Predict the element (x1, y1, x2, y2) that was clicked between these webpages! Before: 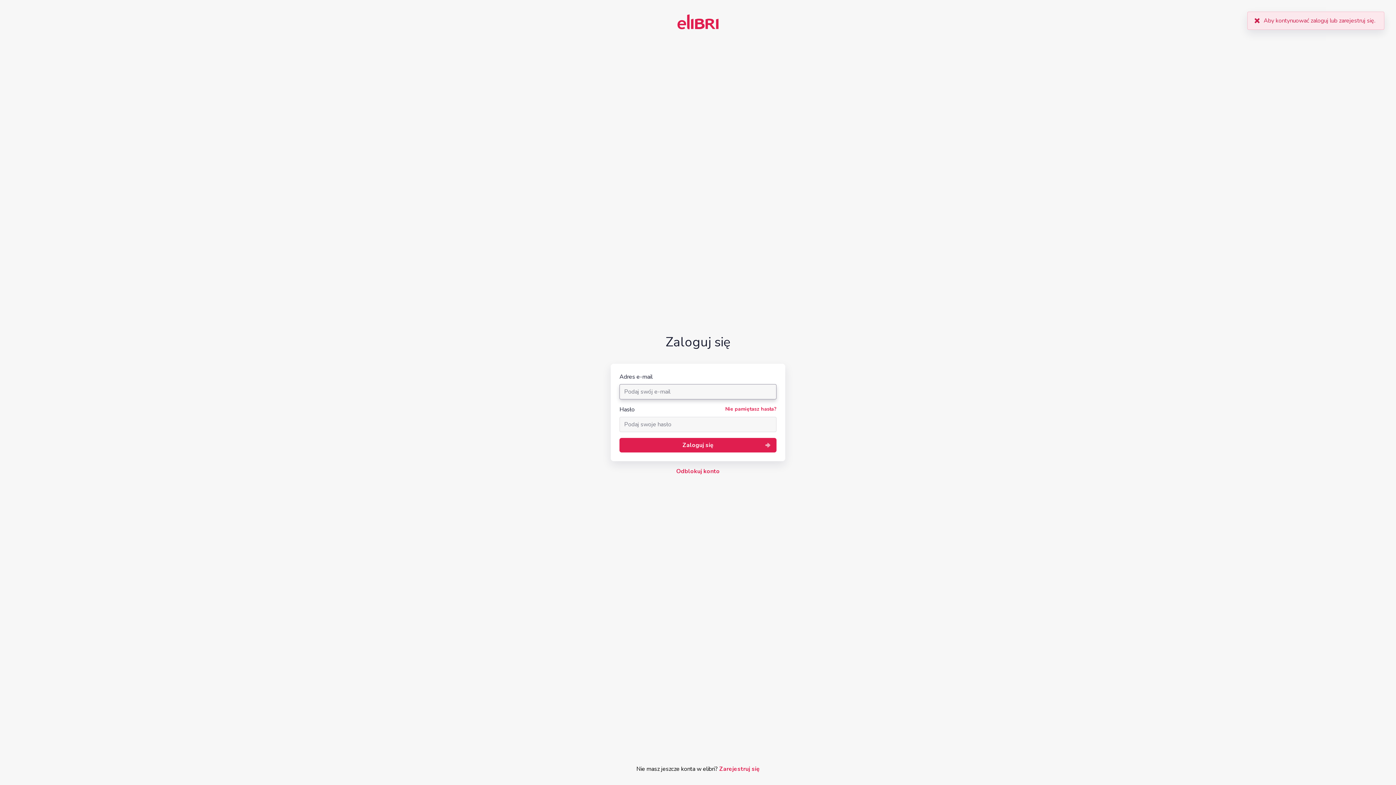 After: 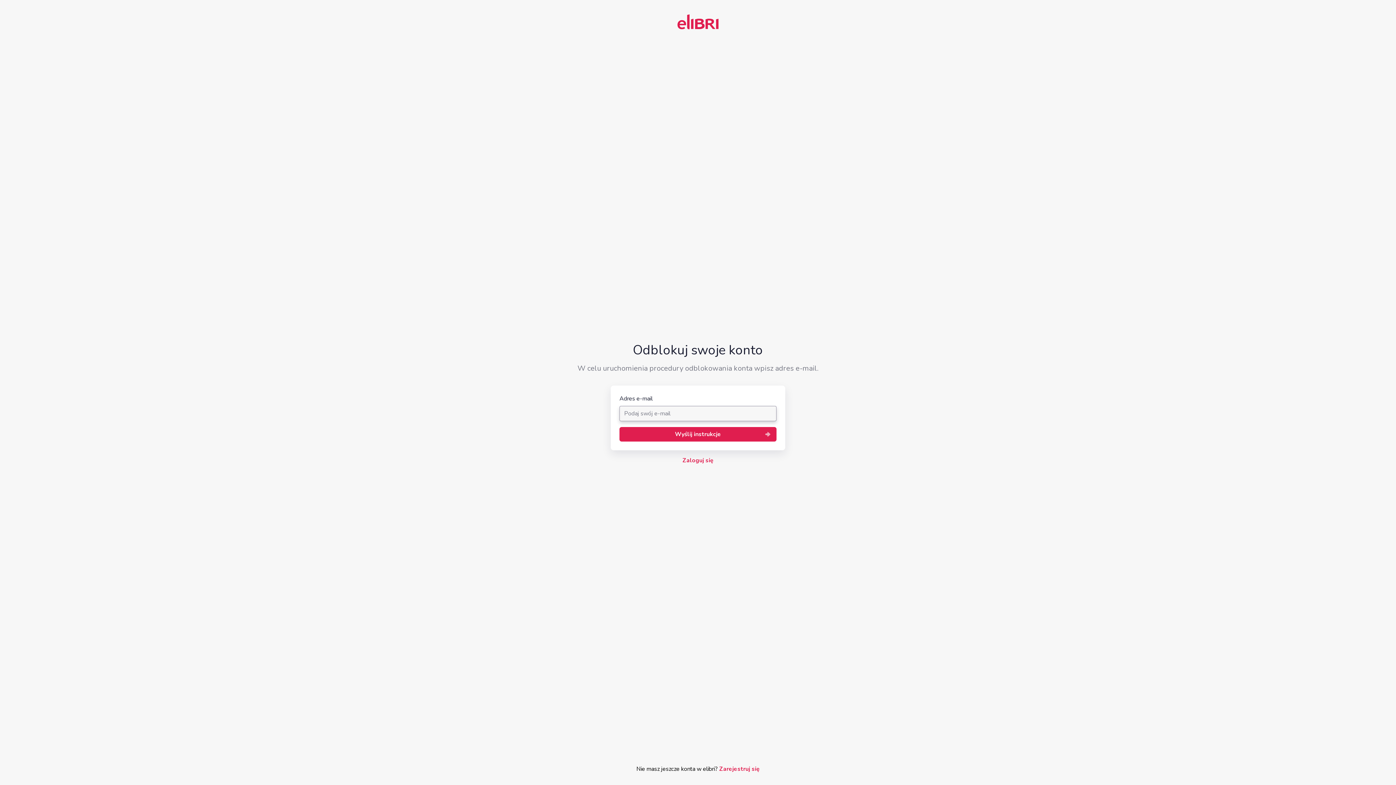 Action: label: Odblokuj konto bbox: (676, 467, 720, 475)